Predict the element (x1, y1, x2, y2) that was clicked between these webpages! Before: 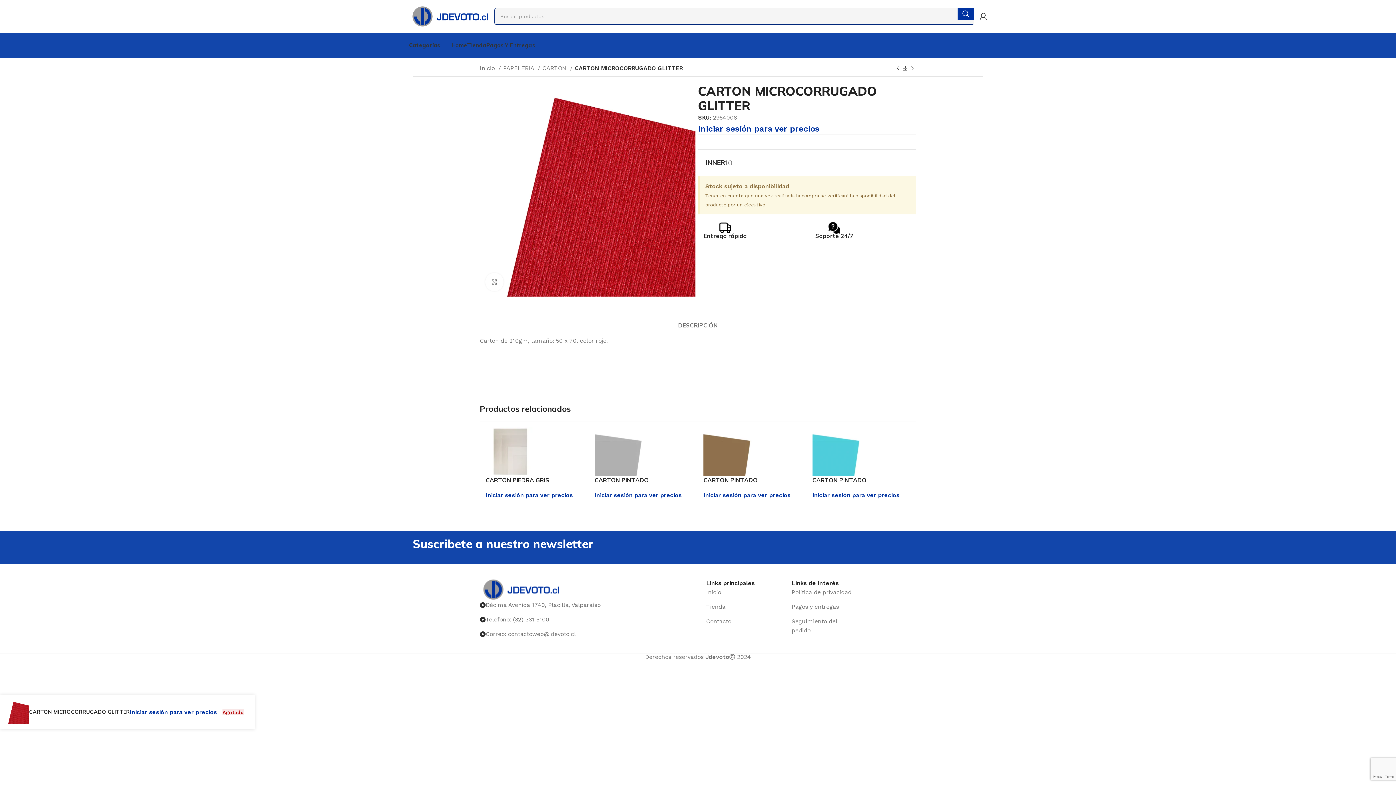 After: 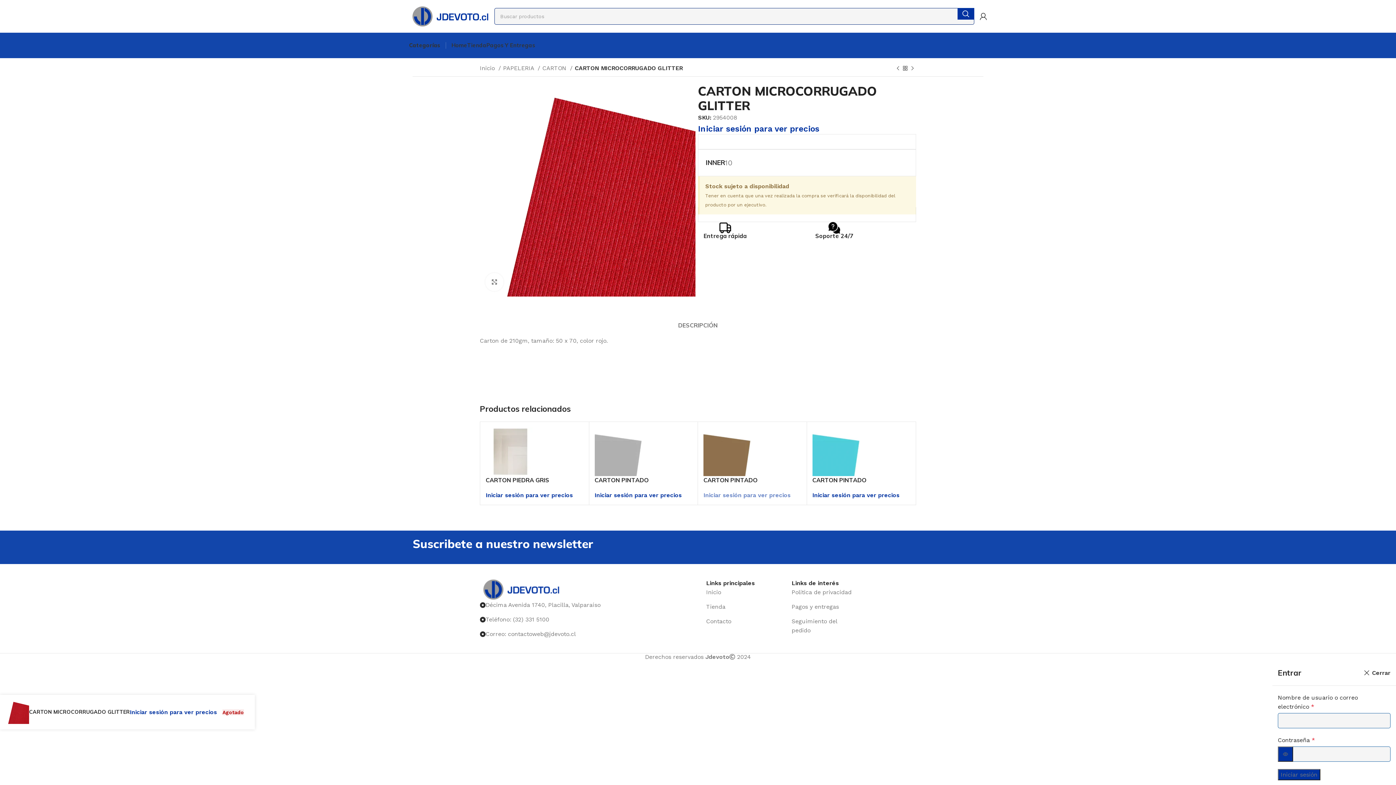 Action: bbox: (703, 492, 790, 499) label: Iniciar sesión para ver precios